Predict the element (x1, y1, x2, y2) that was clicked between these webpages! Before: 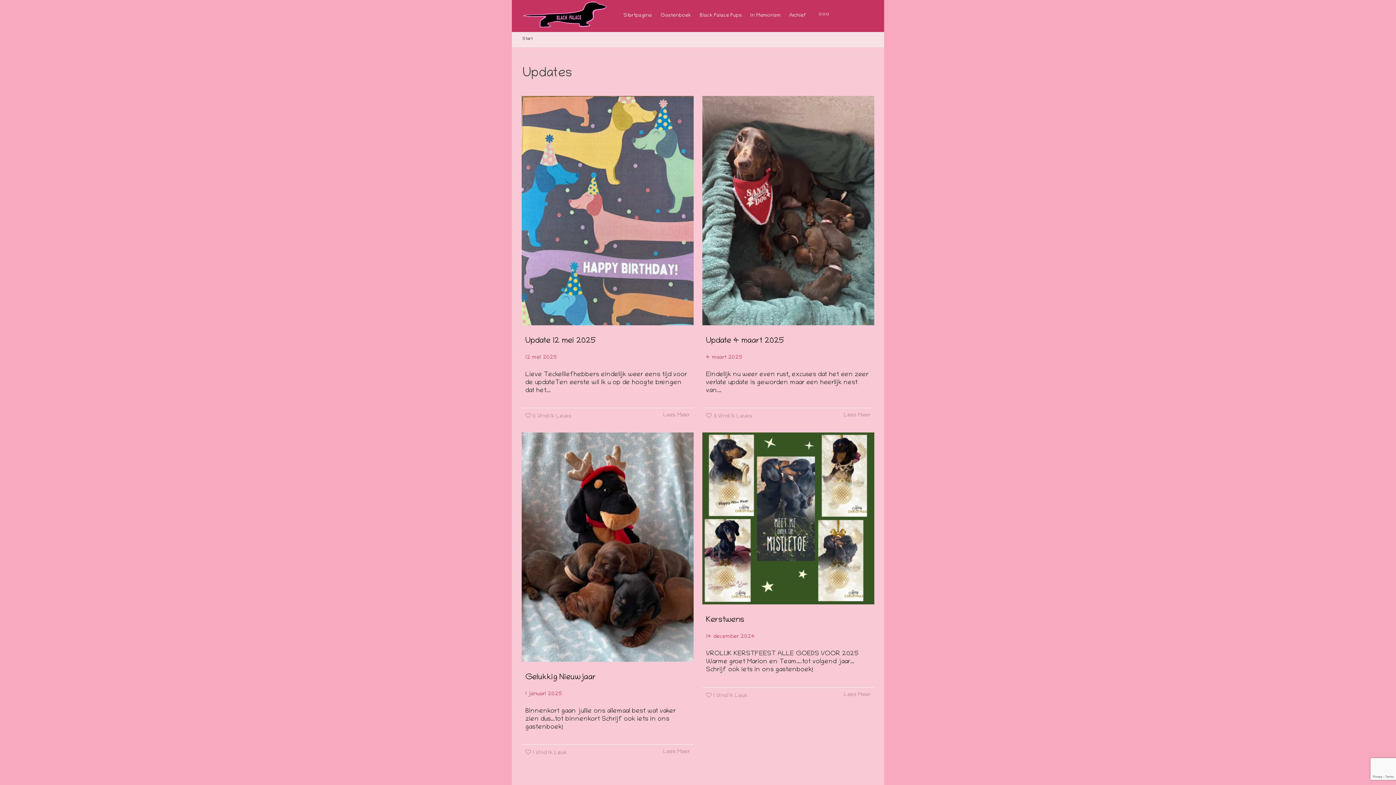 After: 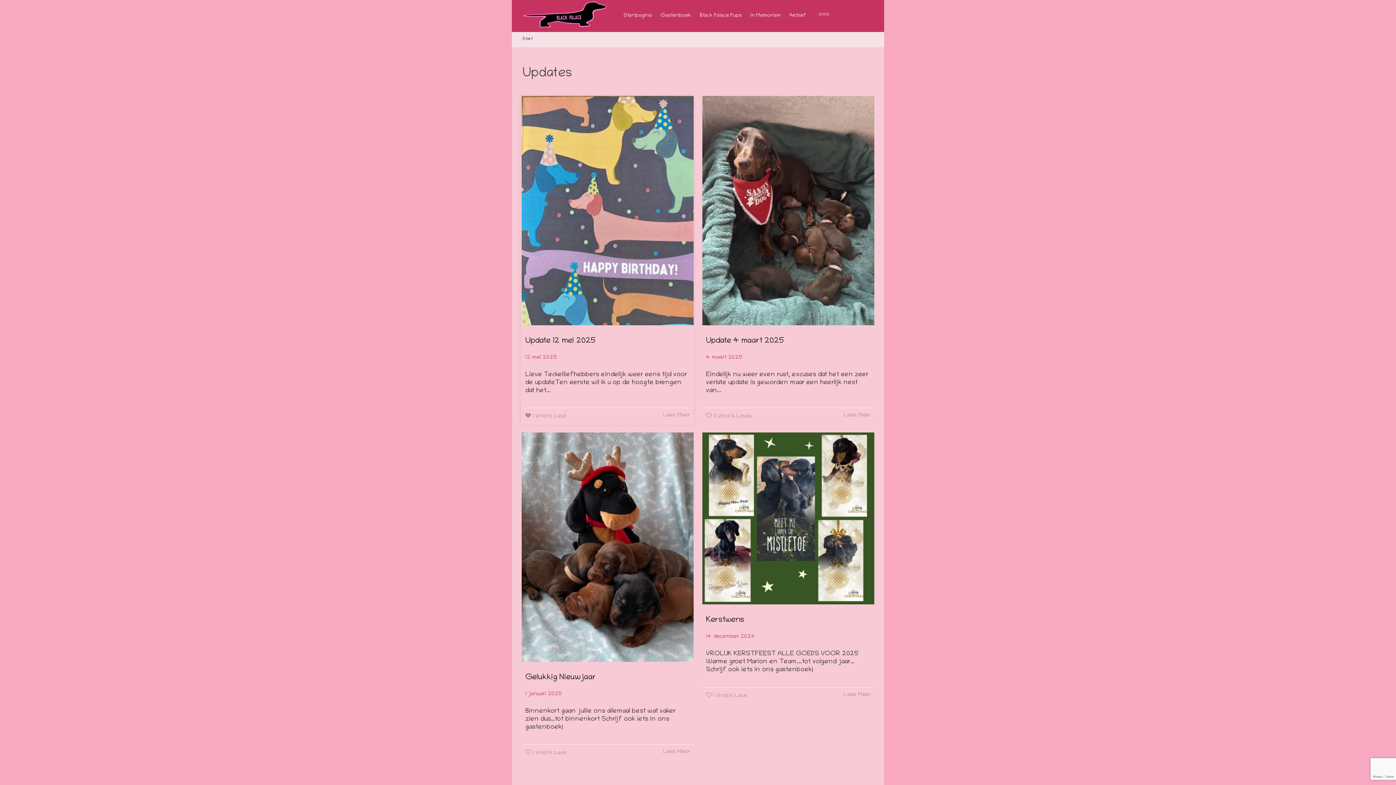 Action: bbox: (525, 413, 571, 420) label: 0 Vind ik Leuks